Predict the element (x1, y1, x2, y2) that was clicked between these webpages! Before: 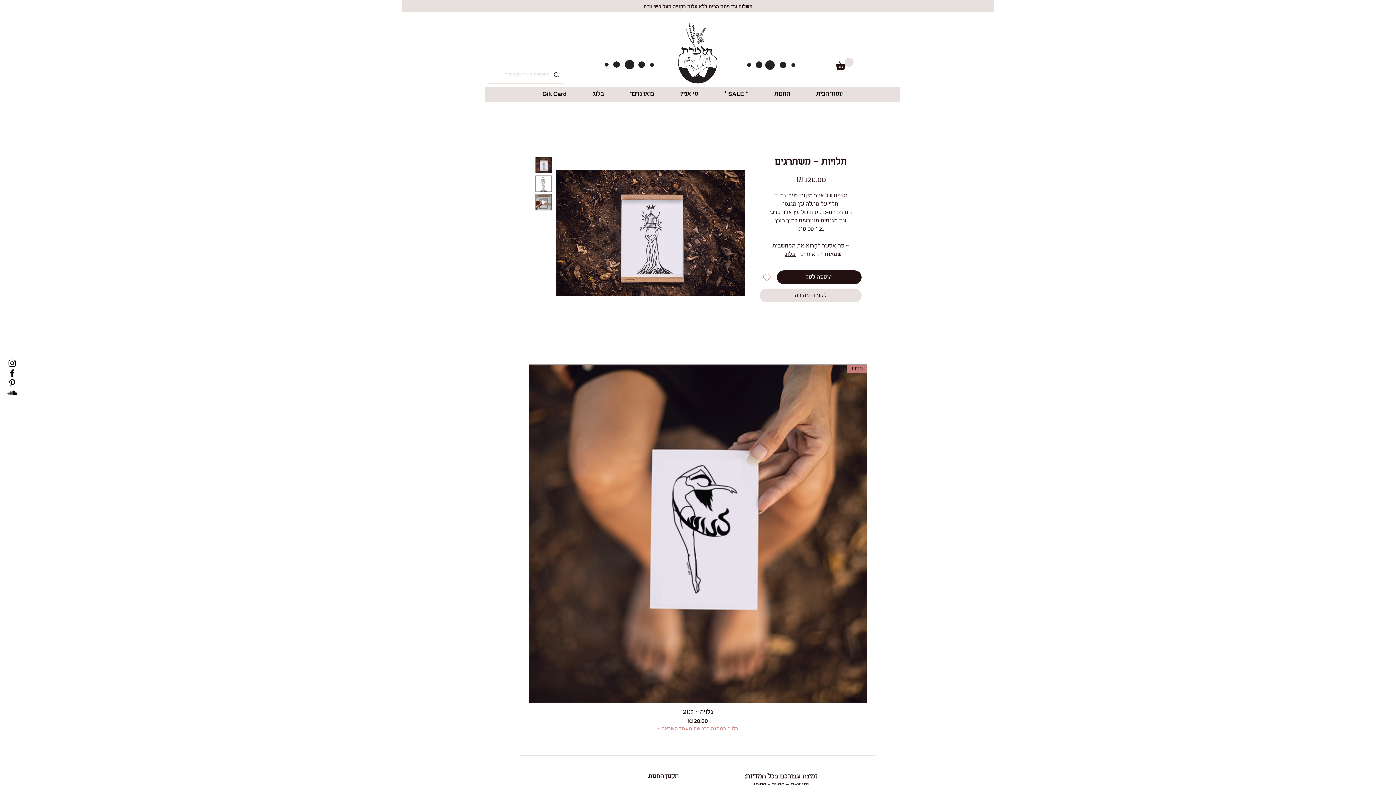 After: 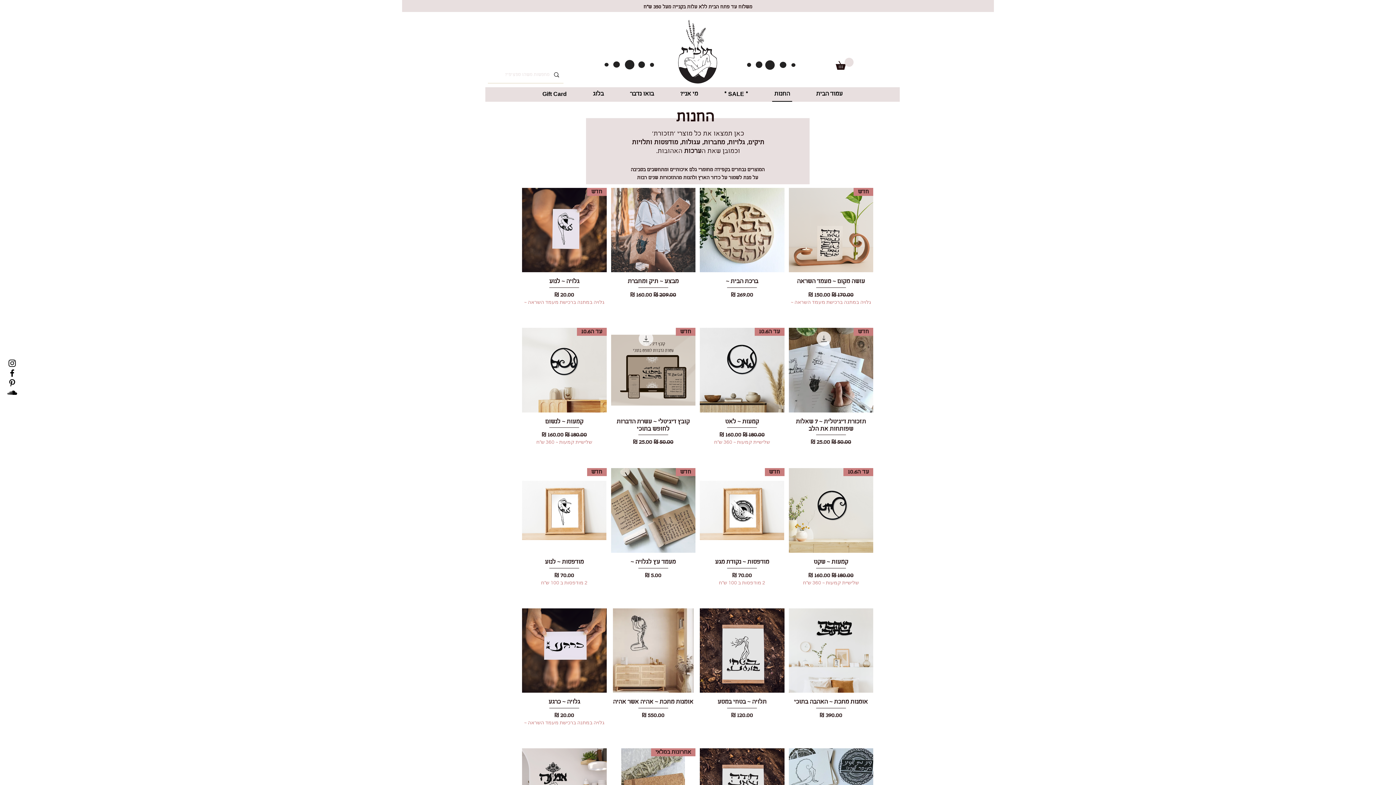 Action: label: החנות bbox: (772, 87, 792, 101)